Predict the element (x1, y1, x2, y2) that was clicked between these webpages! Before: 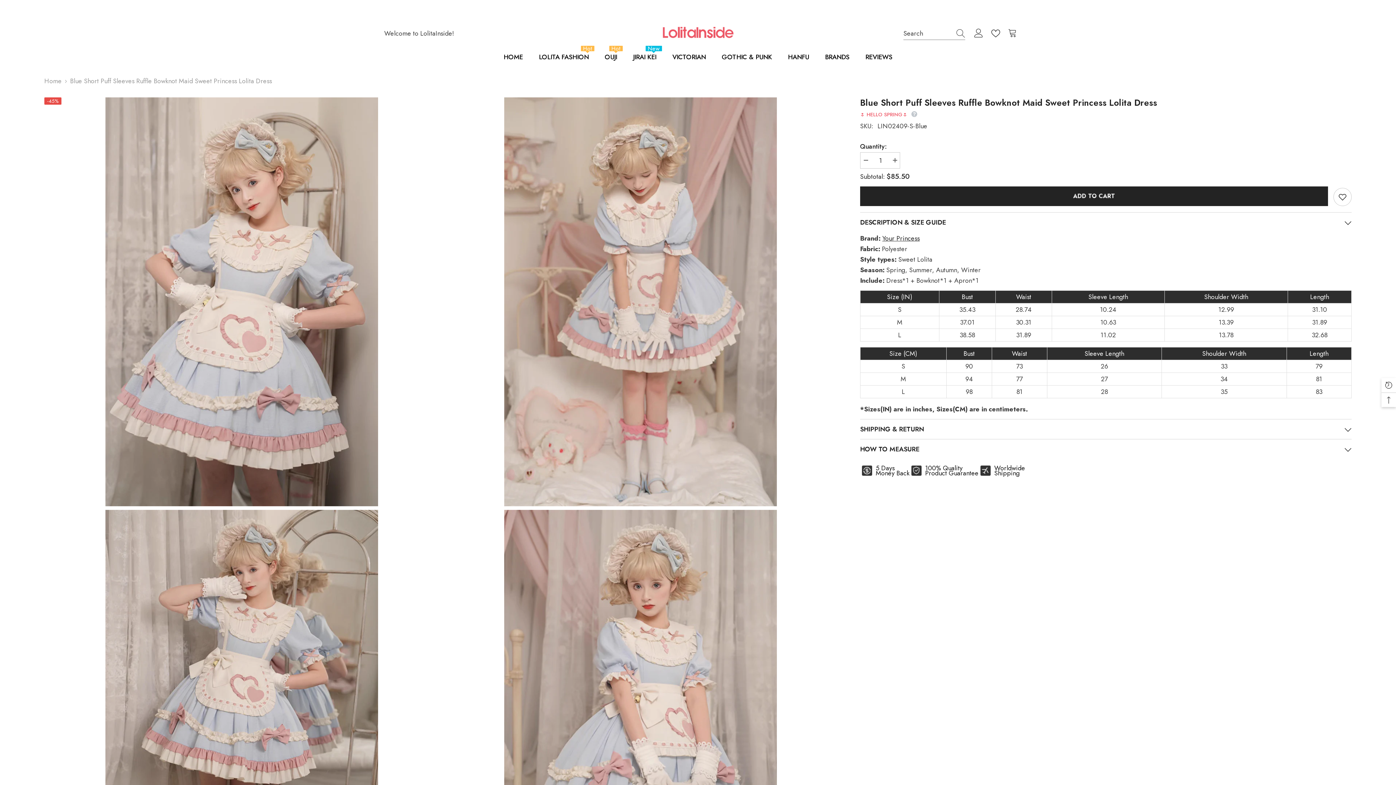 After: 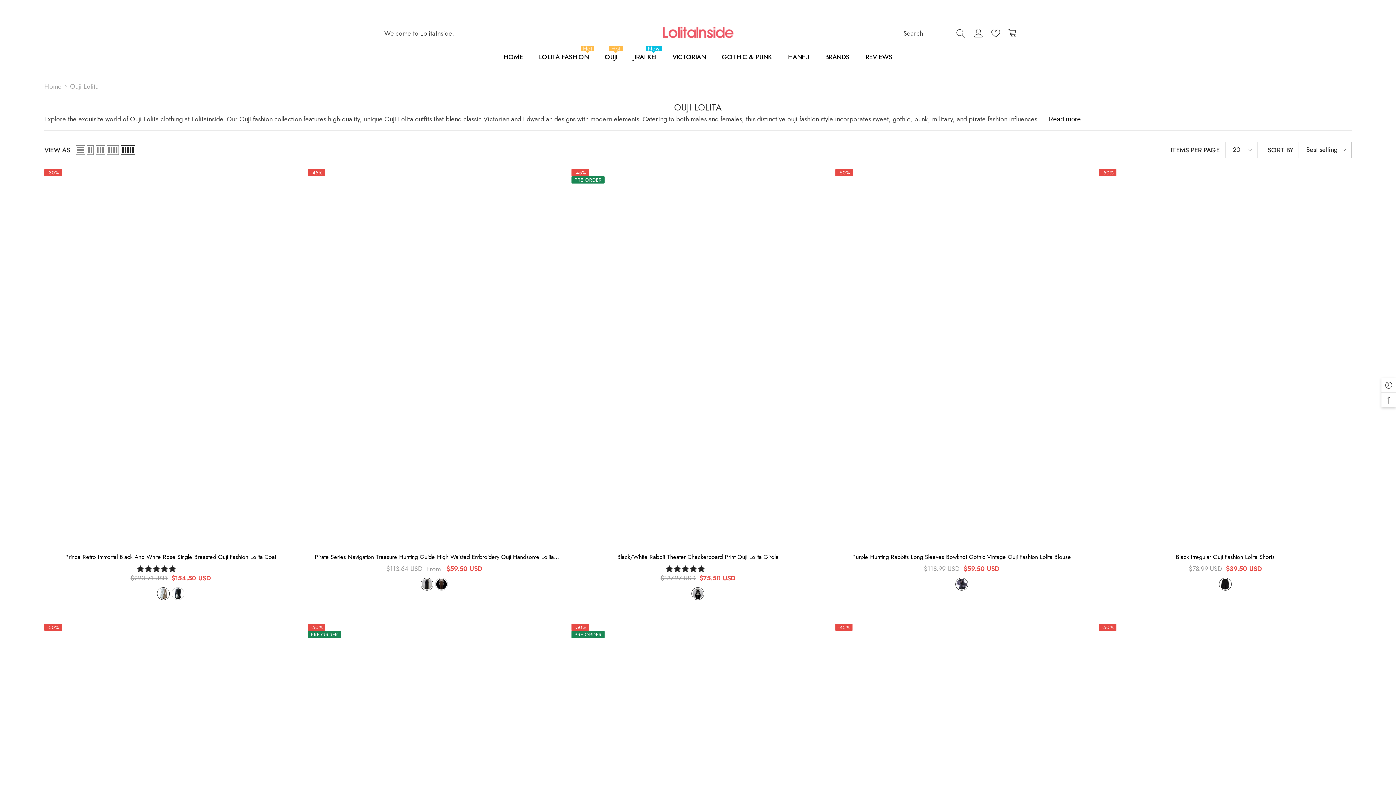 Action: bbox: (596, 52, 625, 69) label: OUJI
Hot